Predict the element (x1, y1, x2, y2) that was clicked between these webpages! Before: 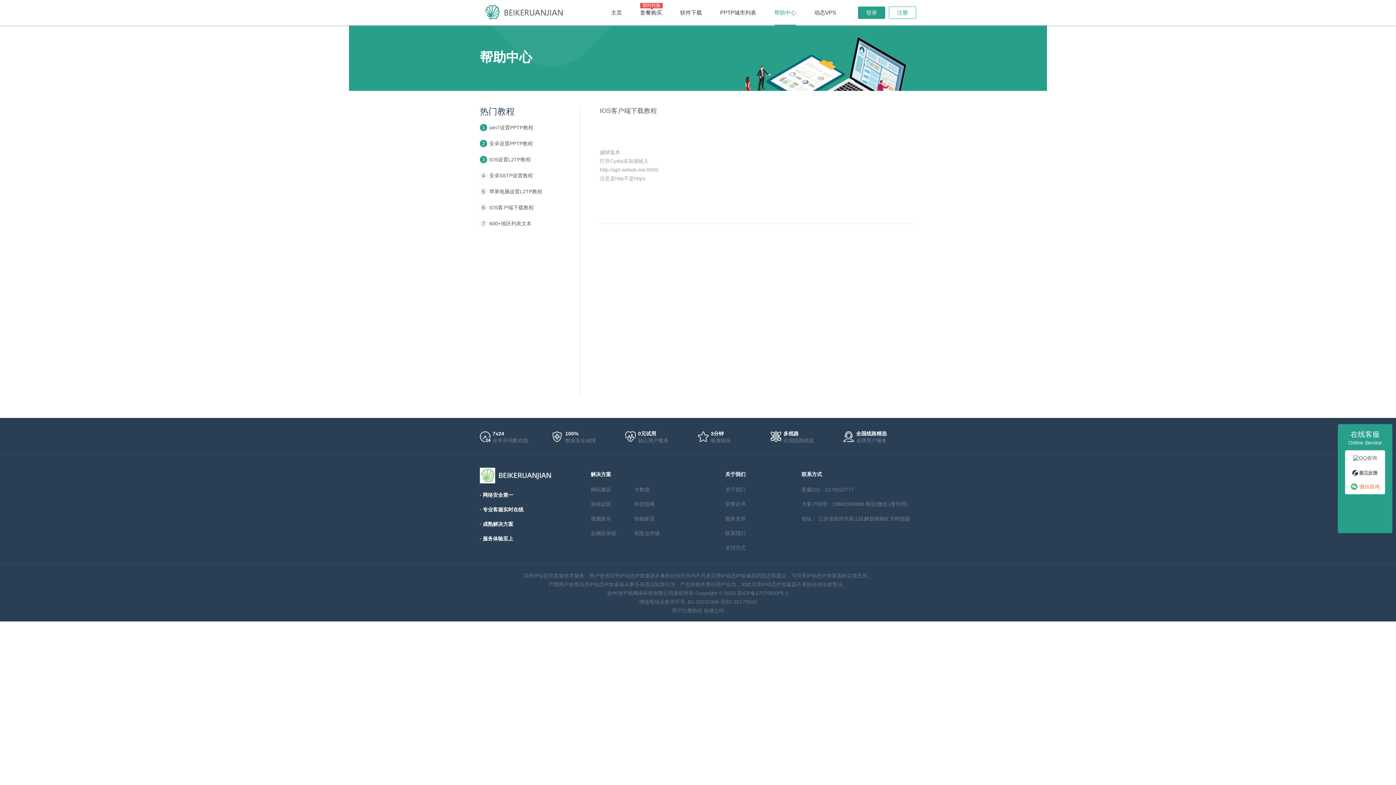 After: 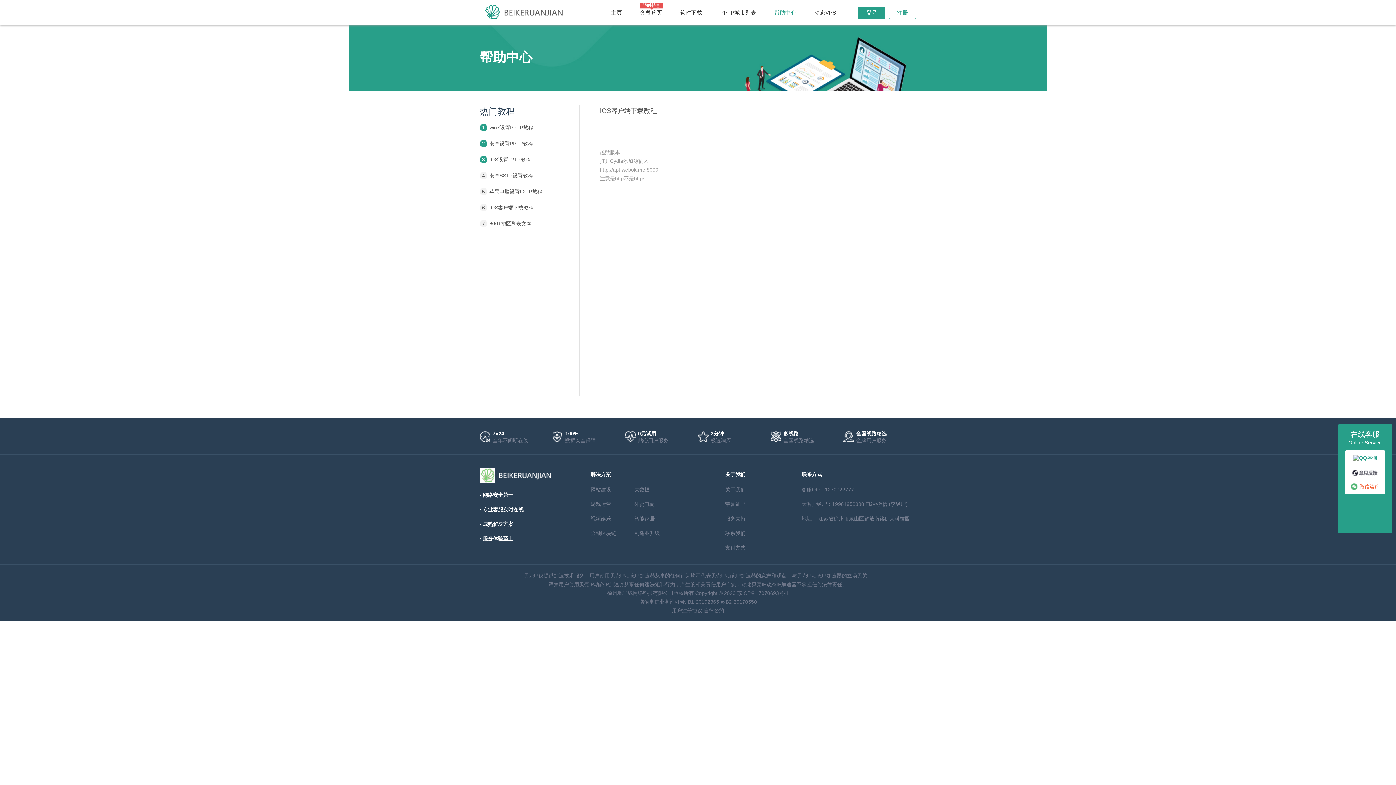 Action: bbox: (1353, 455, 1377, 461)